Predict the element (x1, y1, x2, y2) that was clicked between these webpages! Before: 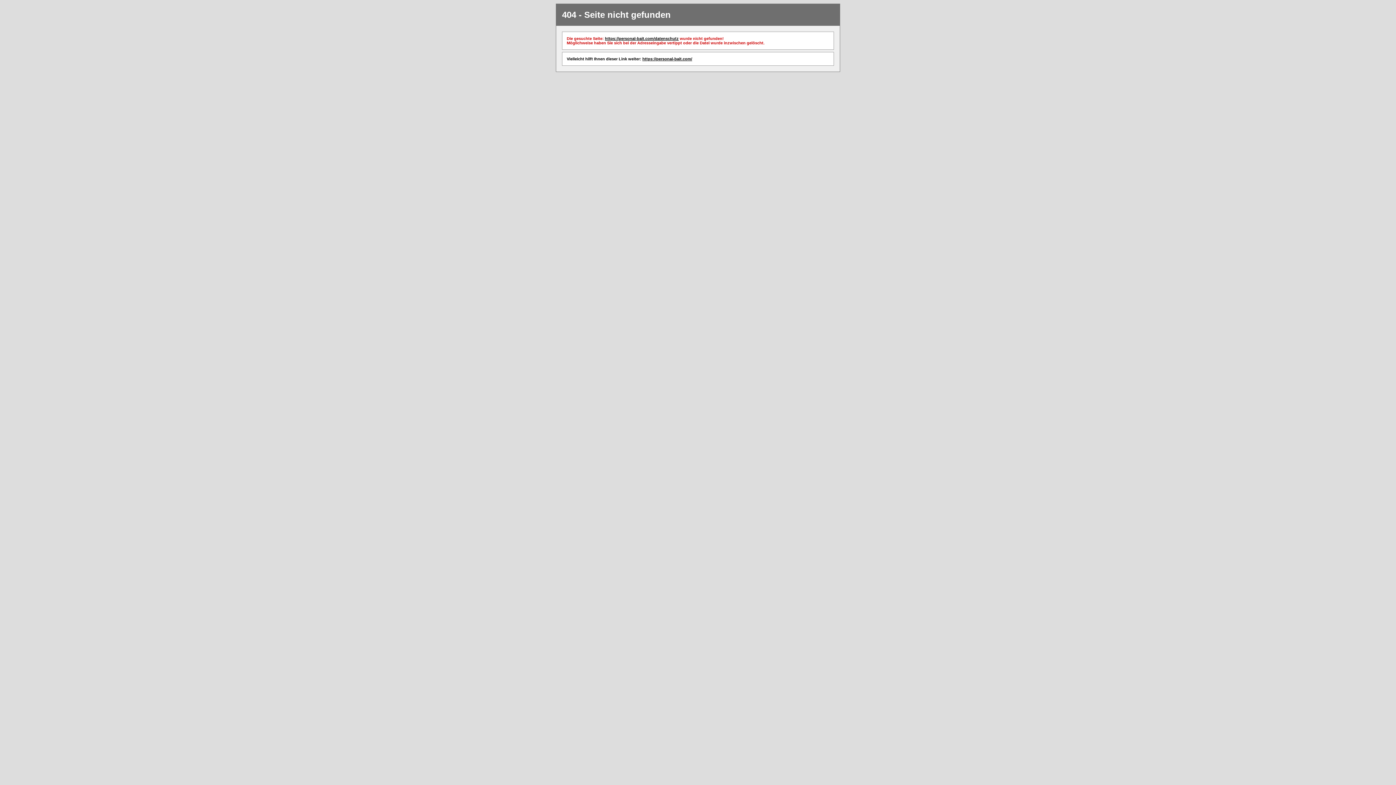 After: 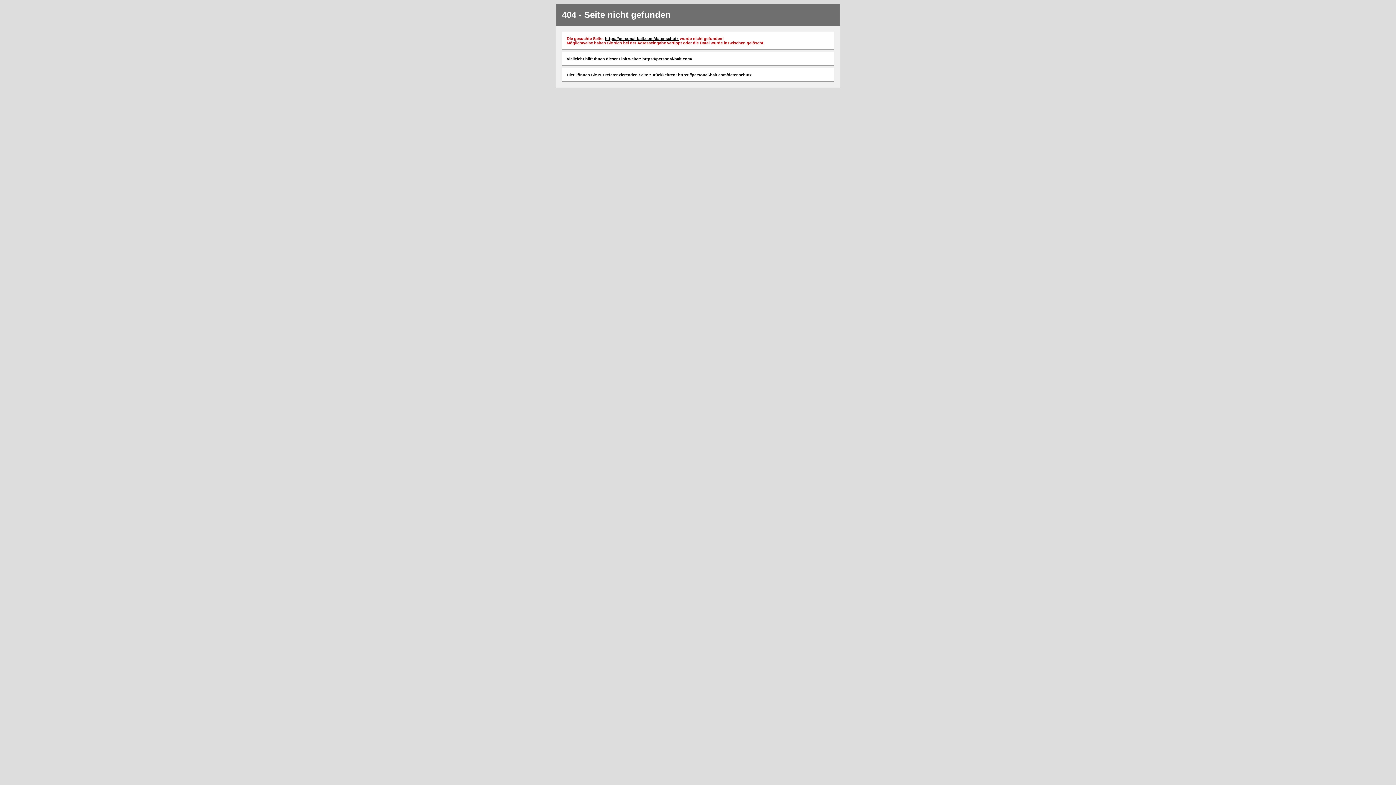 Action: bbox: (605, 36, 678, 40) label: https://personal-bait.com/datenschutz